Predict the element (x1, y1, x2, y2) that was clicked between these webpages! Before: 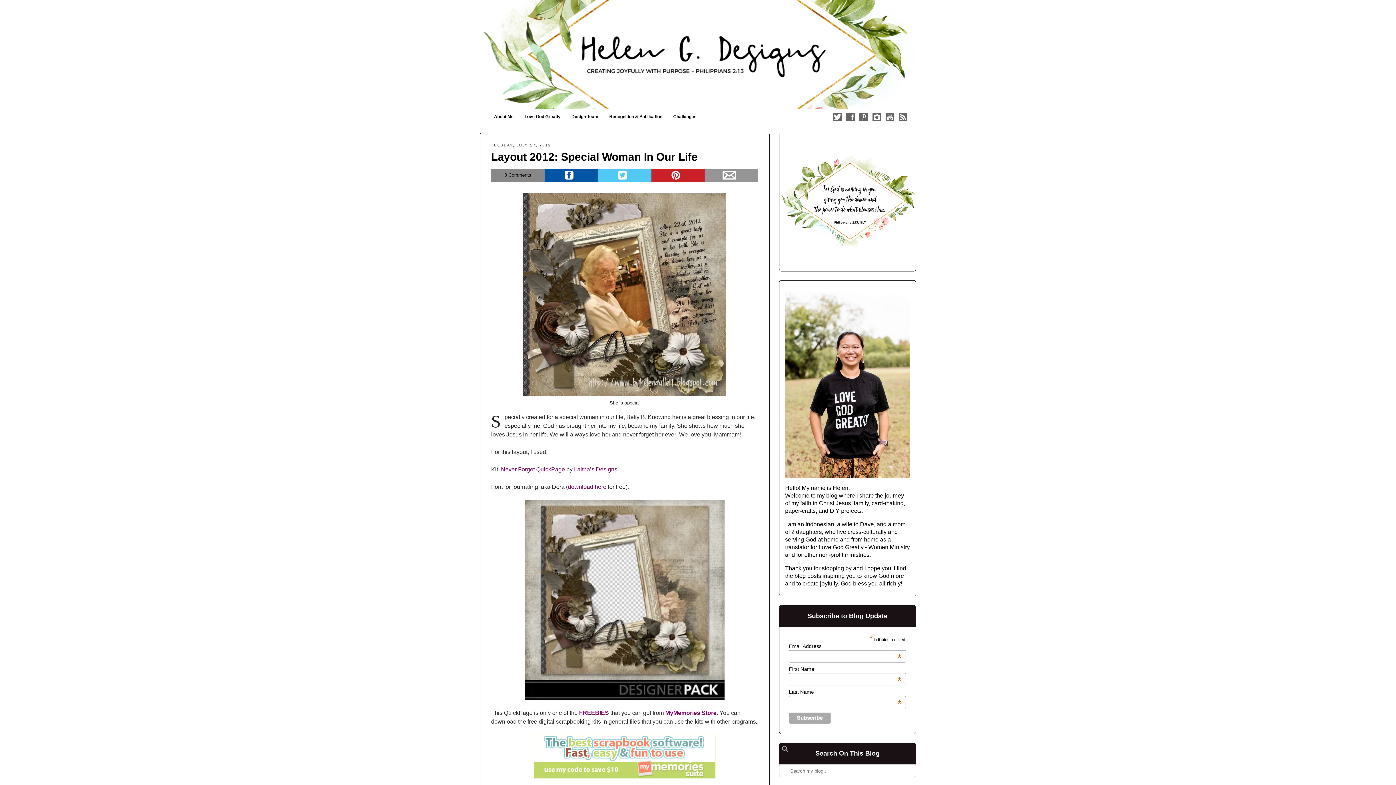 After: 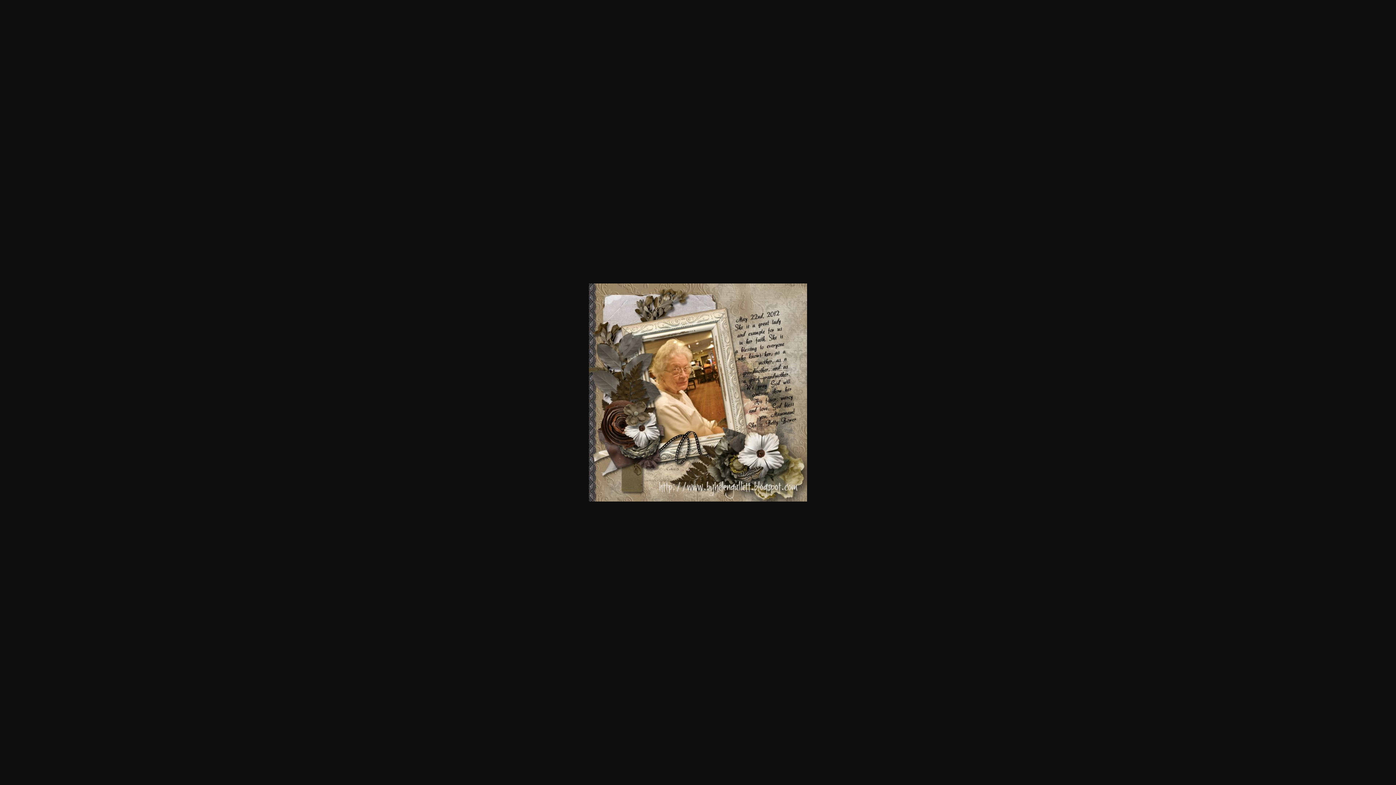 Action: bbox: (521, 193, 728, 396)